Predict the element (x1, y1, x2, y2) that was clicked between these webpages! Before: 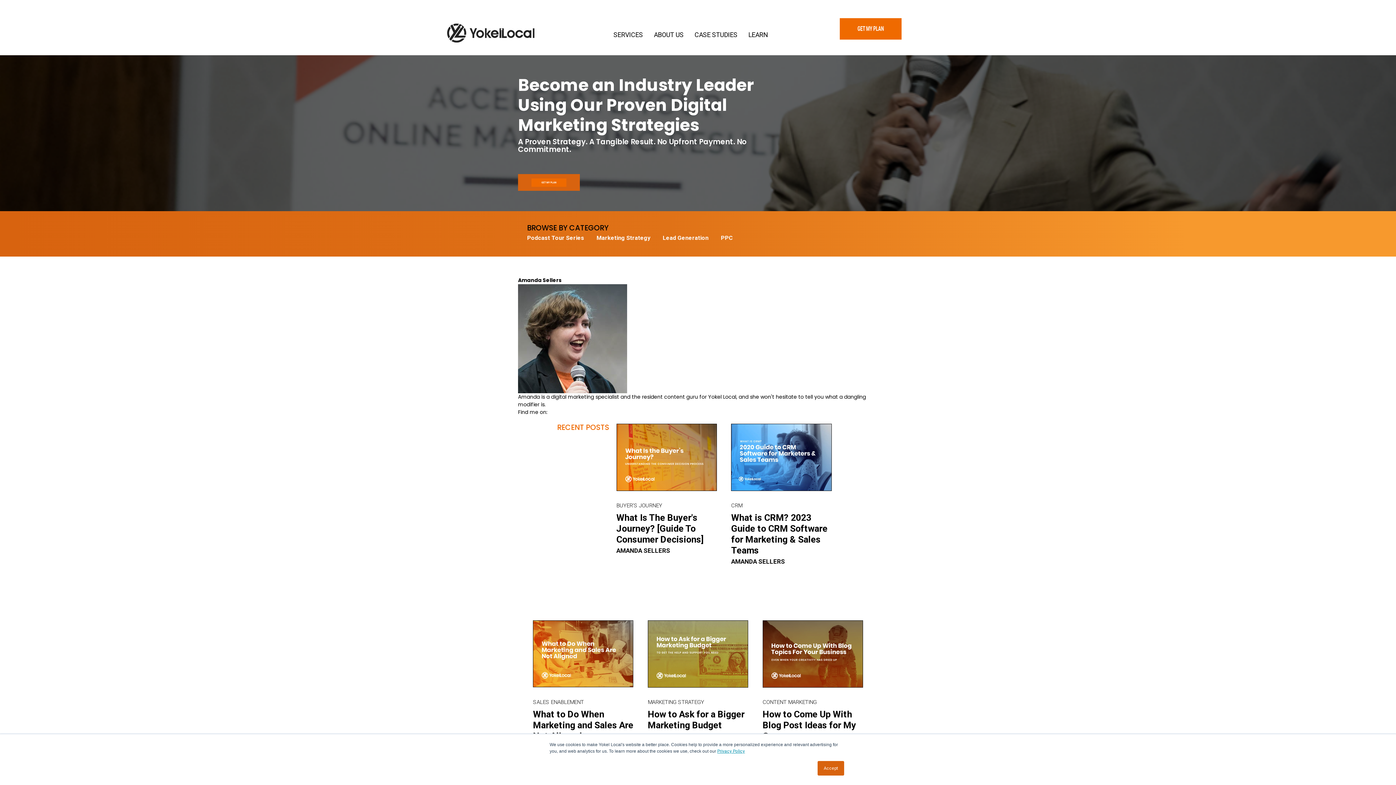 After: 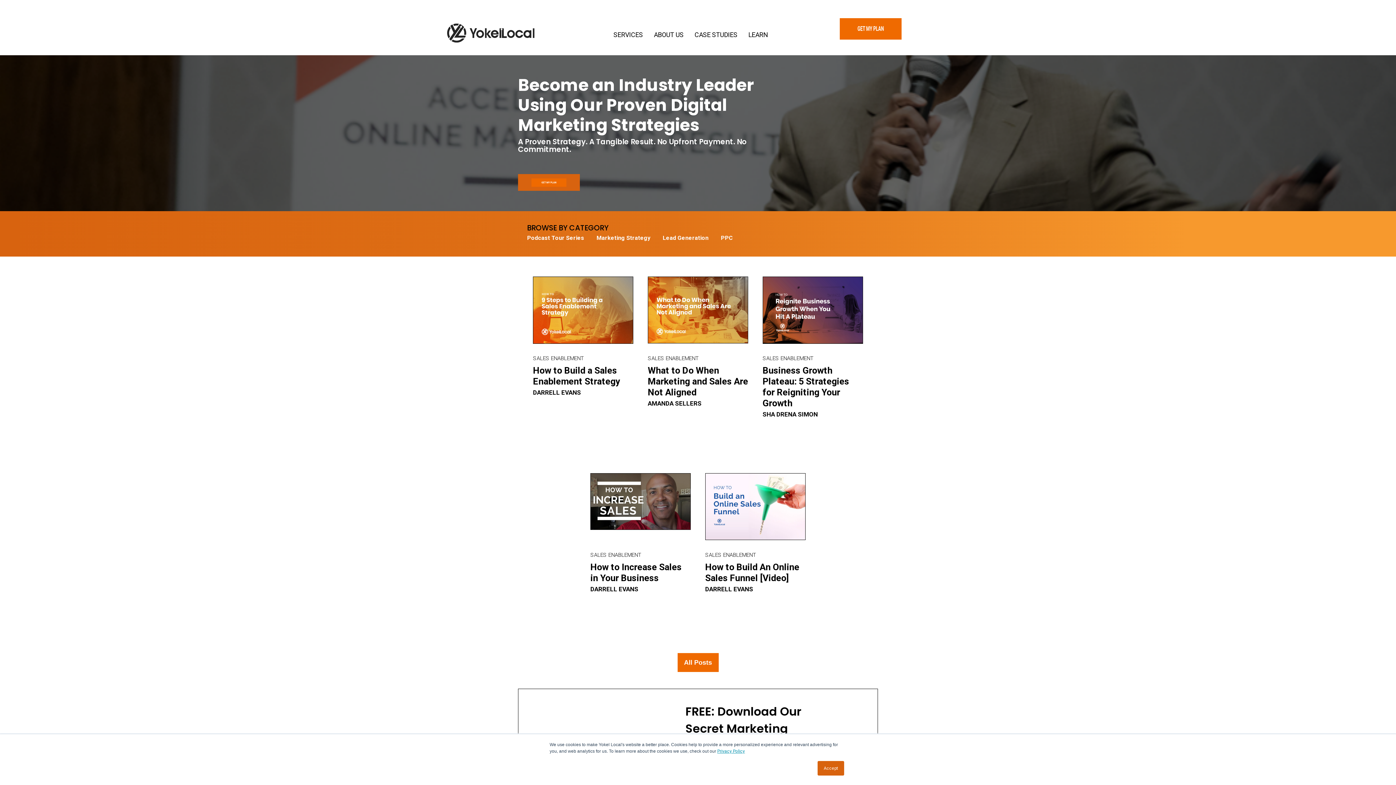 Action: label: SALES ENABLEMENT bbox: (533, 699, 584, 705)